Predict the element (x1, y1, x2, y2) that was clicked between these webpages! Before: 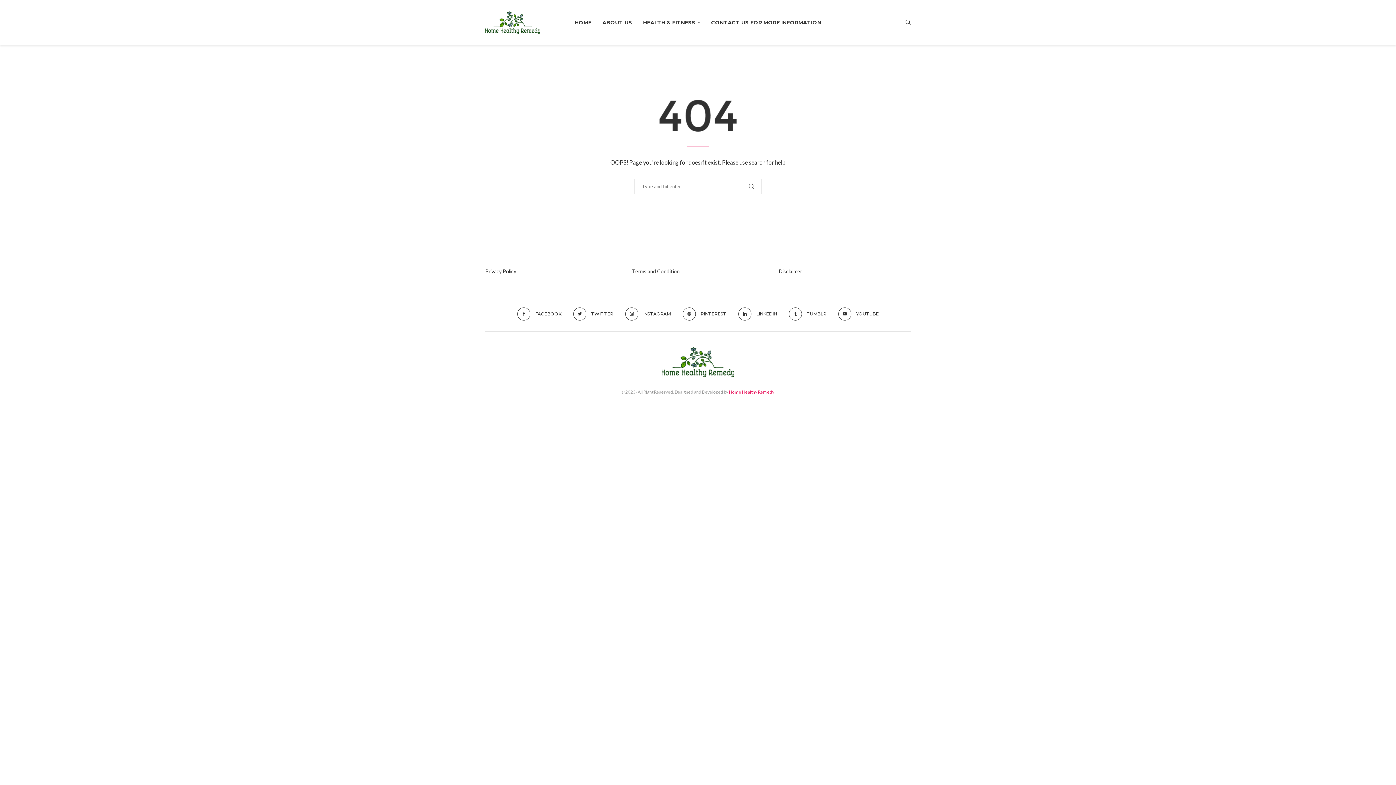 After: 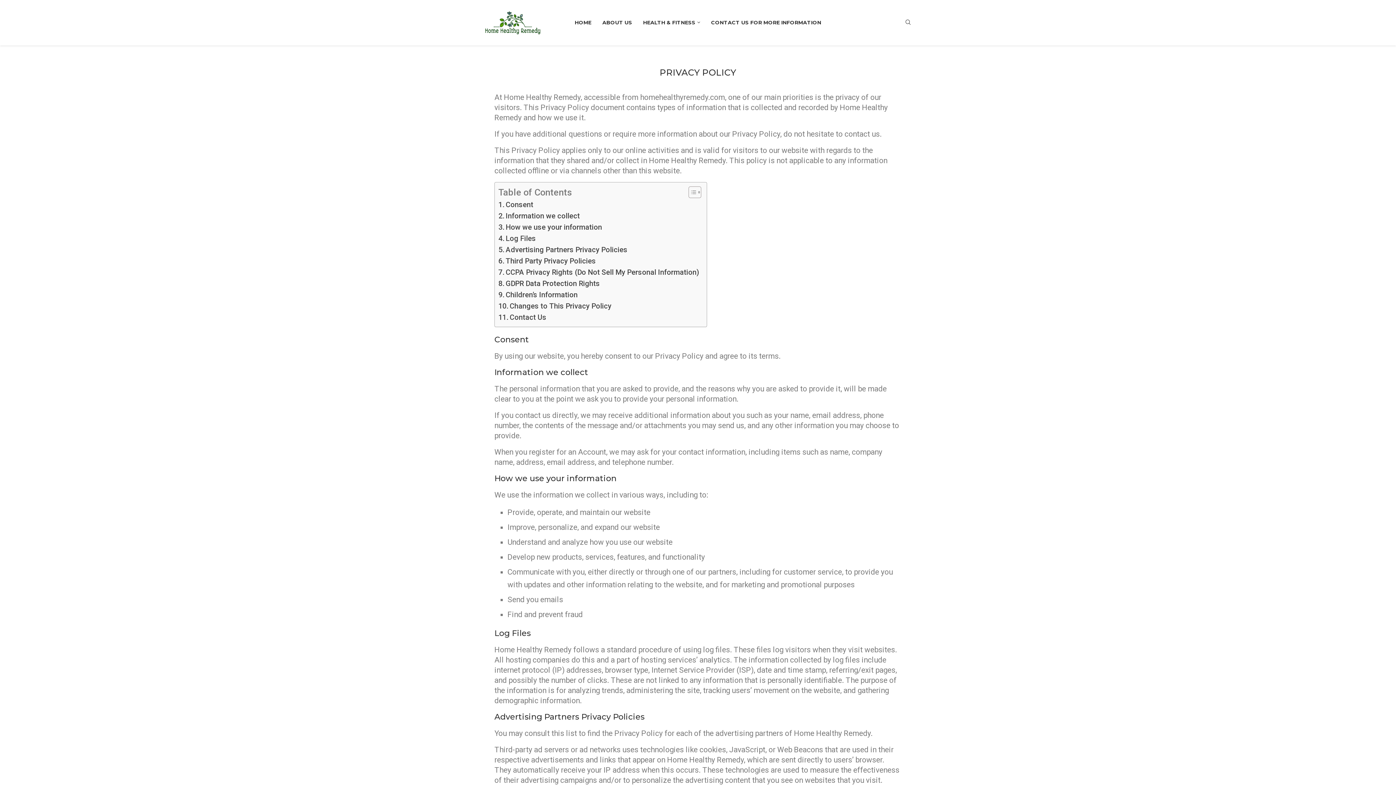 Action: label: Privacy Policy bbox: (485, 268, 516, 274)